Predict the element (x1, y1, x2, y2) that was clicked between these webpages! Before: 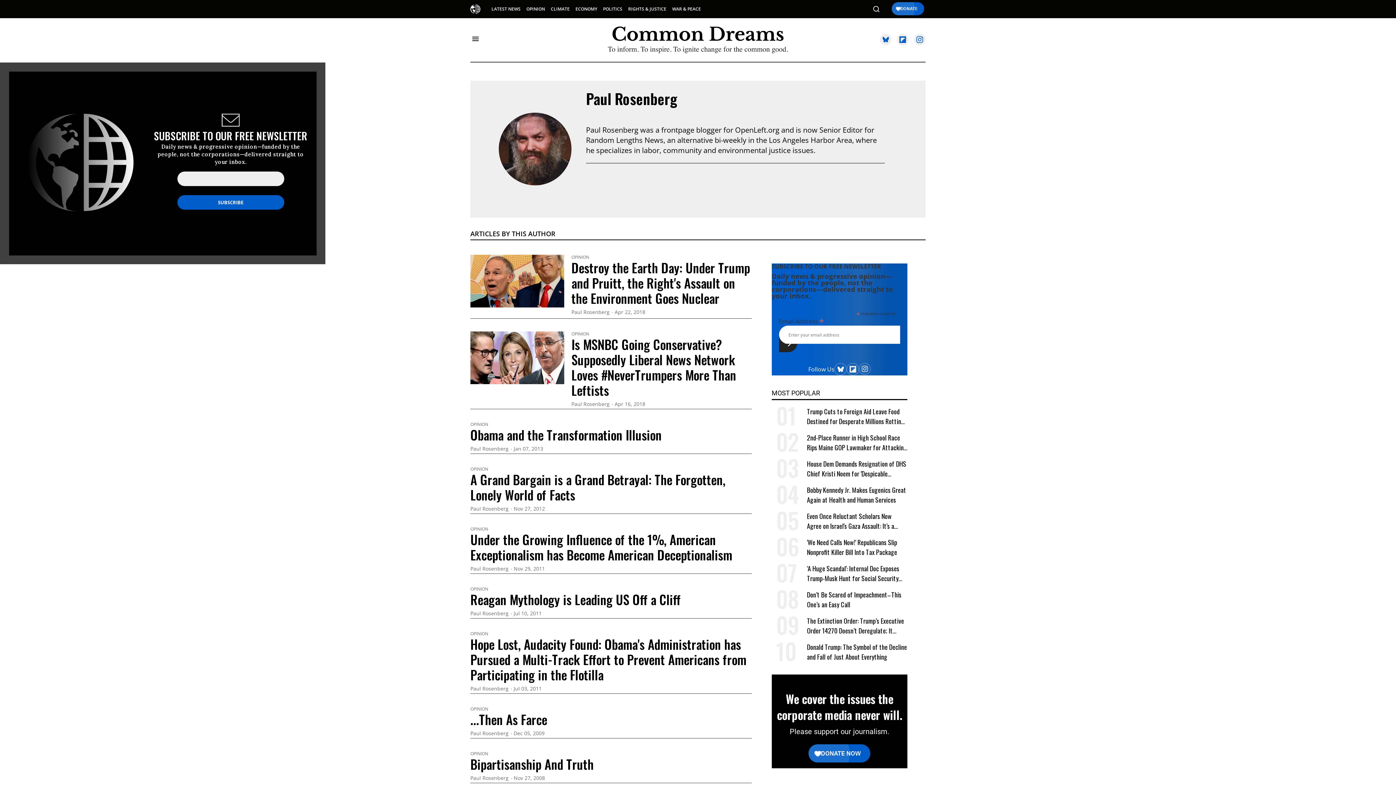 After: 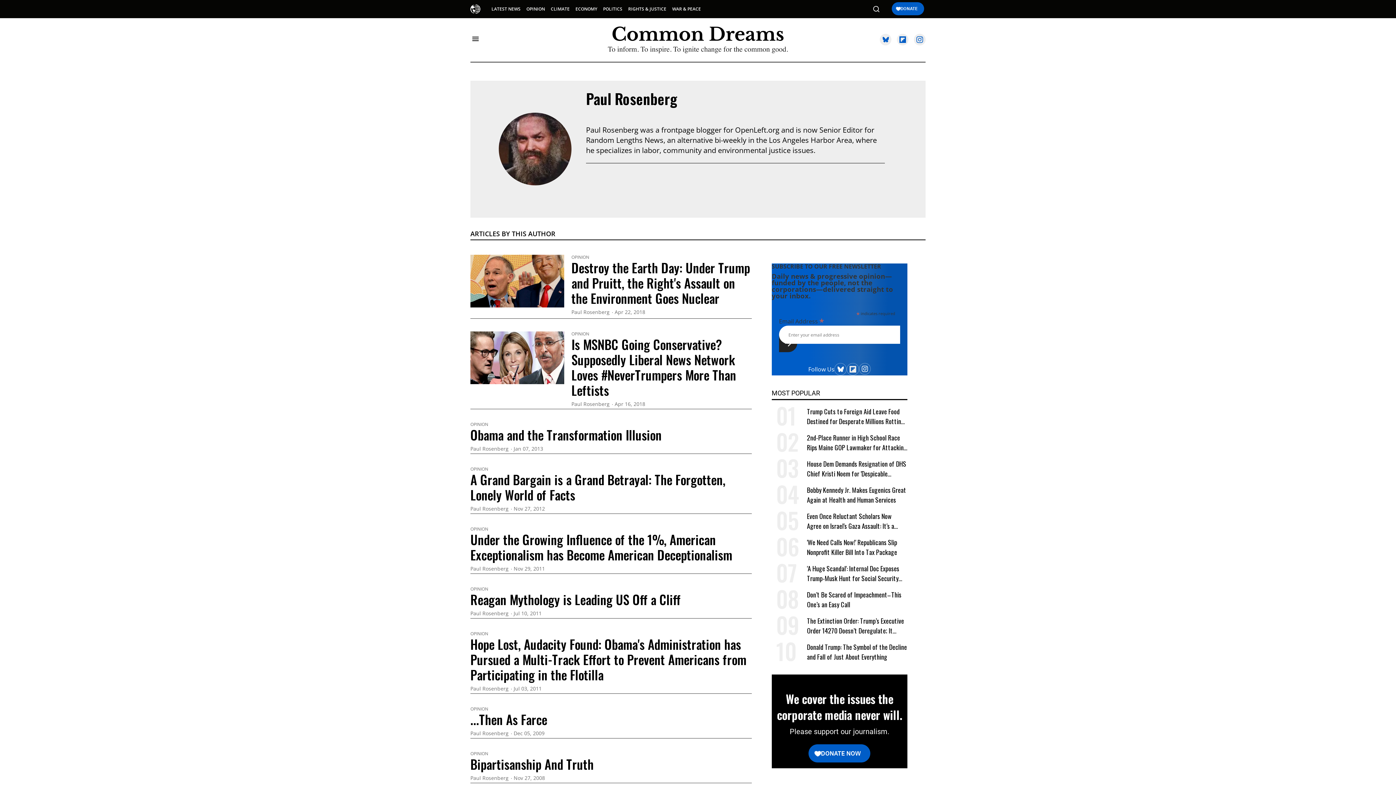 Action: label: Paul Rosenberg bbox: (571, 401, 609, 407)